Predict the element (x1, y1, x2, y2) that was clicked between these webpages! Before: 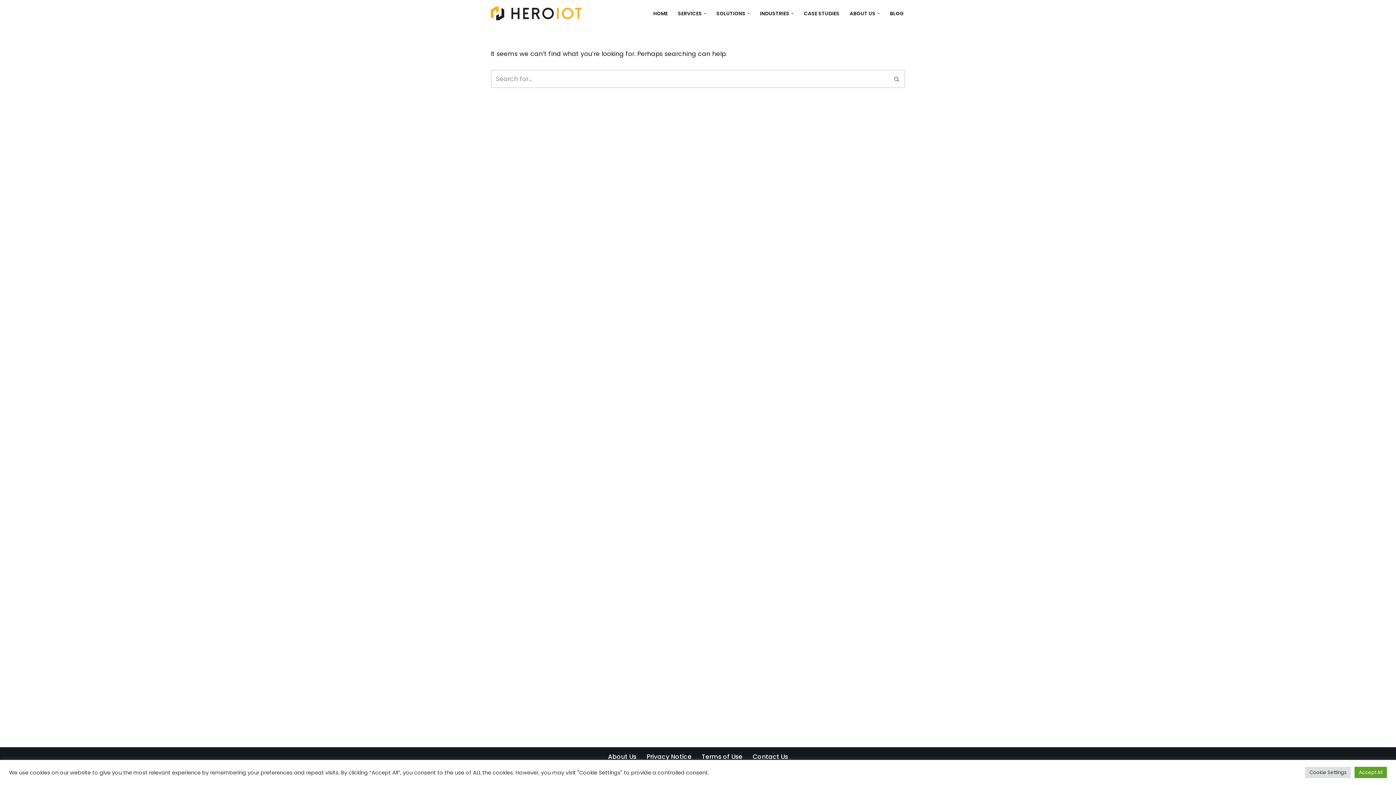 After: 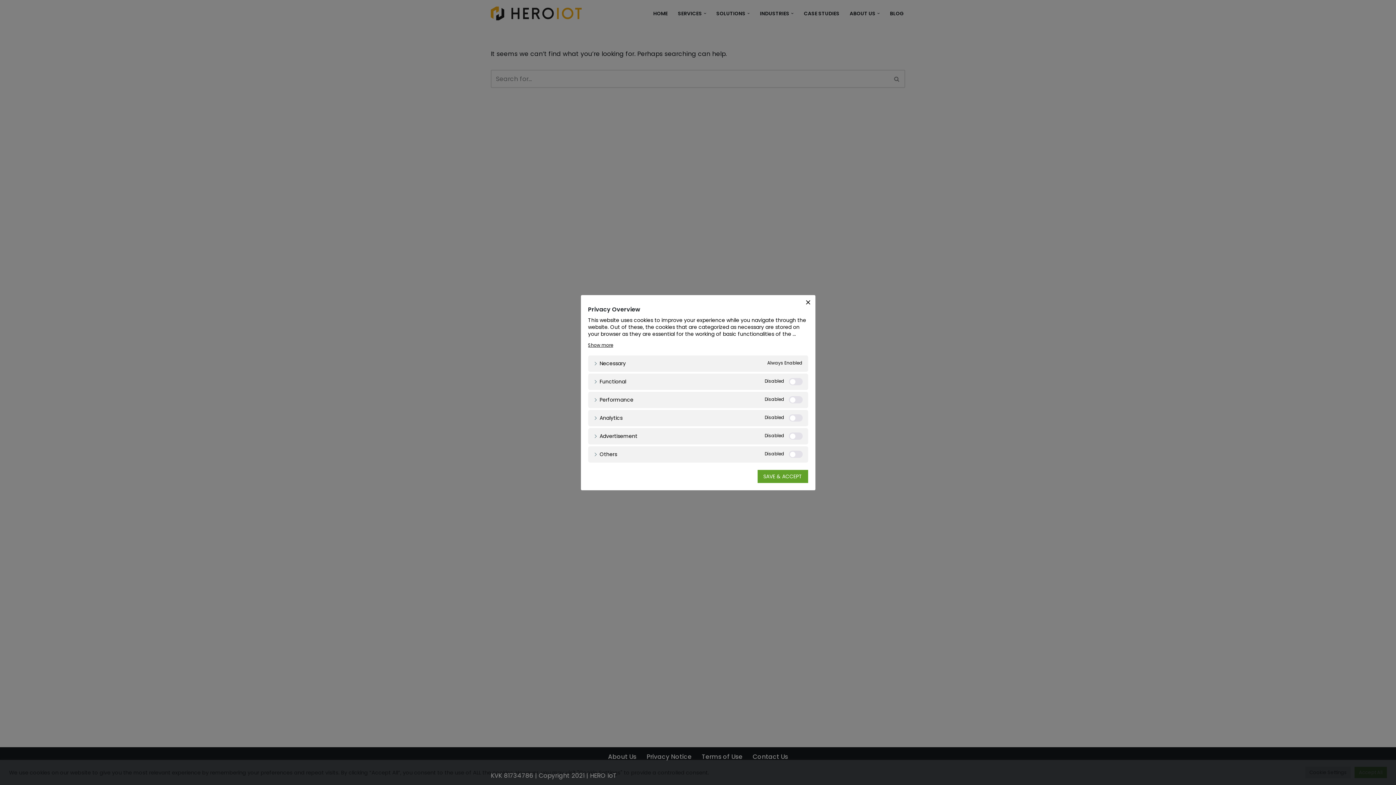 Action: bbox: (1305, 767, 1351, 778) label: Cookie Settings